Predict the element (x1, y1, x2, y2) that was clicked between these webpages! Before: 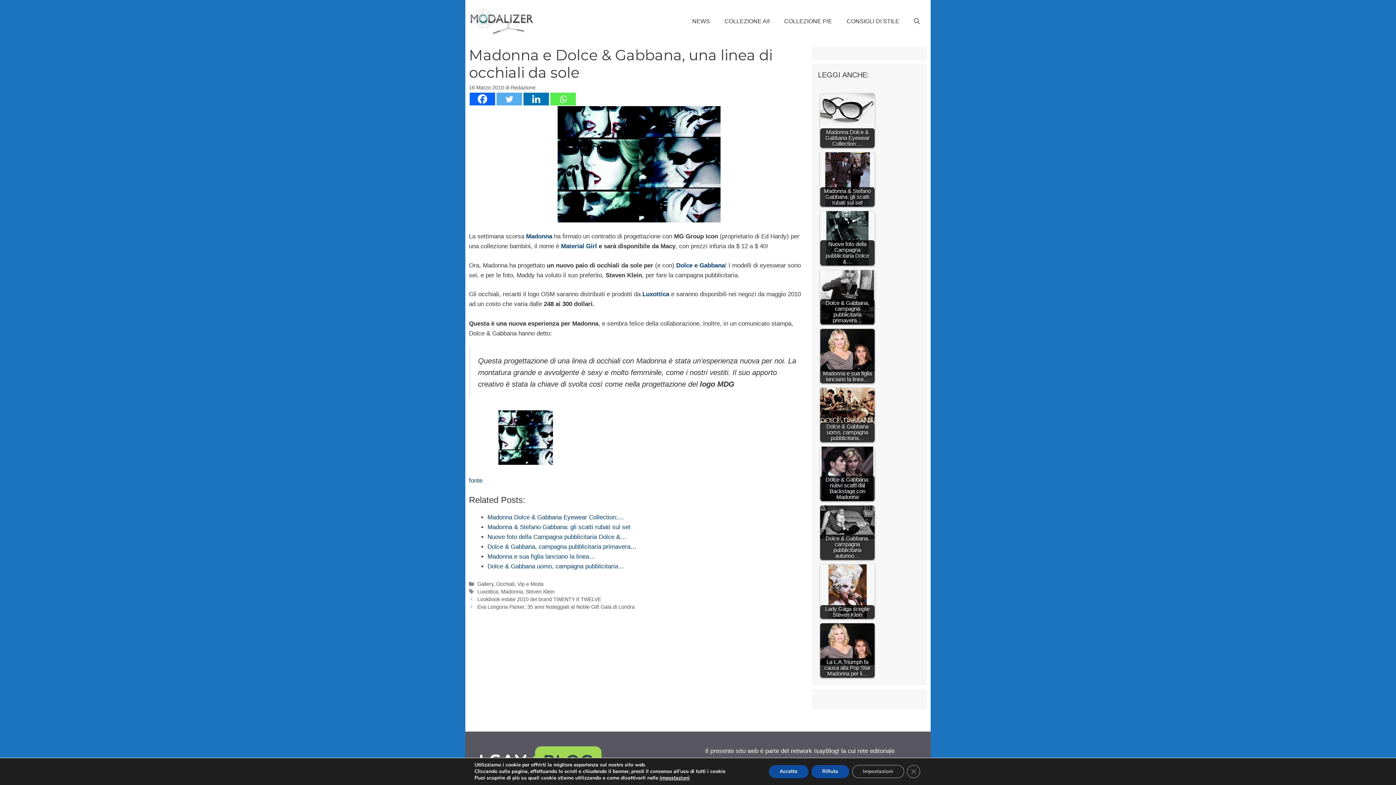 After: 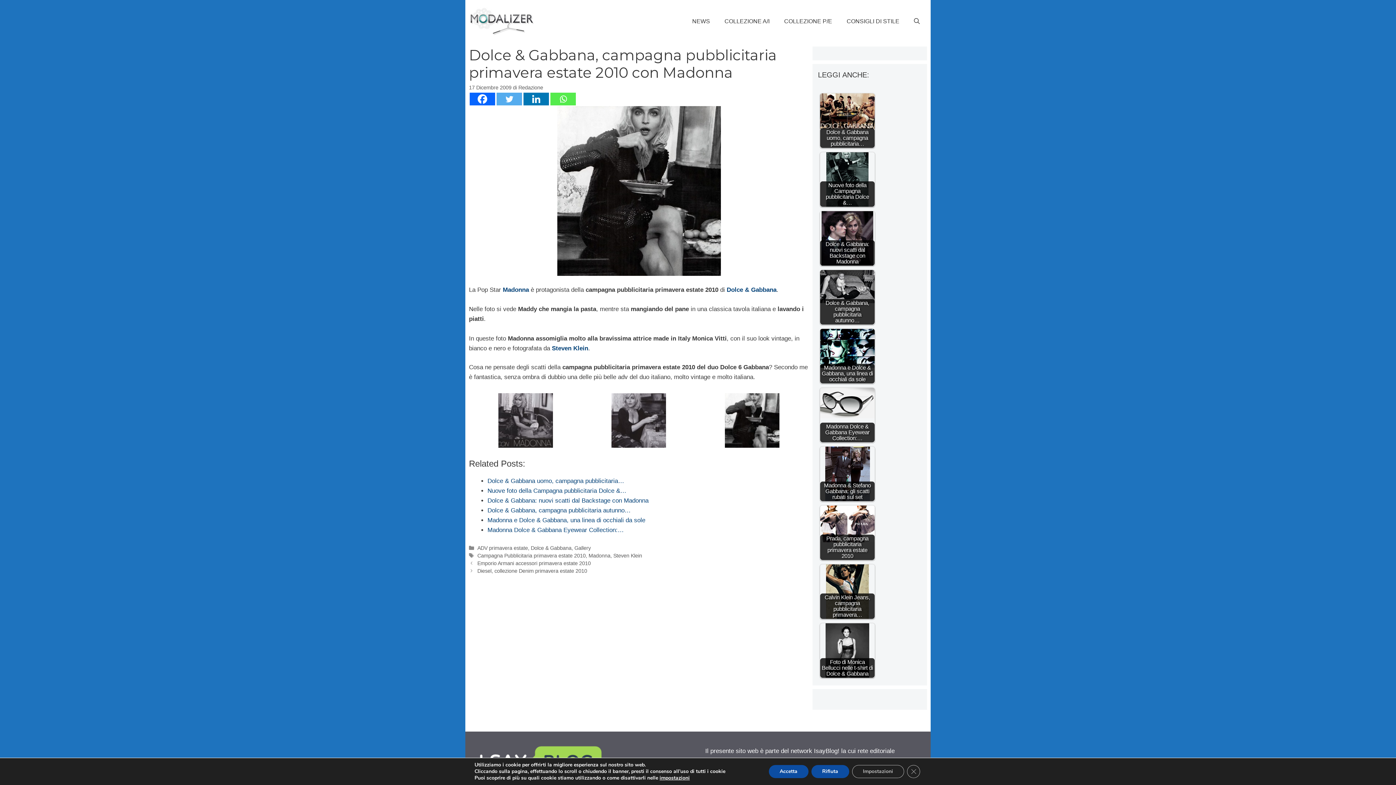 Action: label: Dolce & Gabbana, campagna pubblicitaria primavera… bbox: (820, 270, 874, 324)